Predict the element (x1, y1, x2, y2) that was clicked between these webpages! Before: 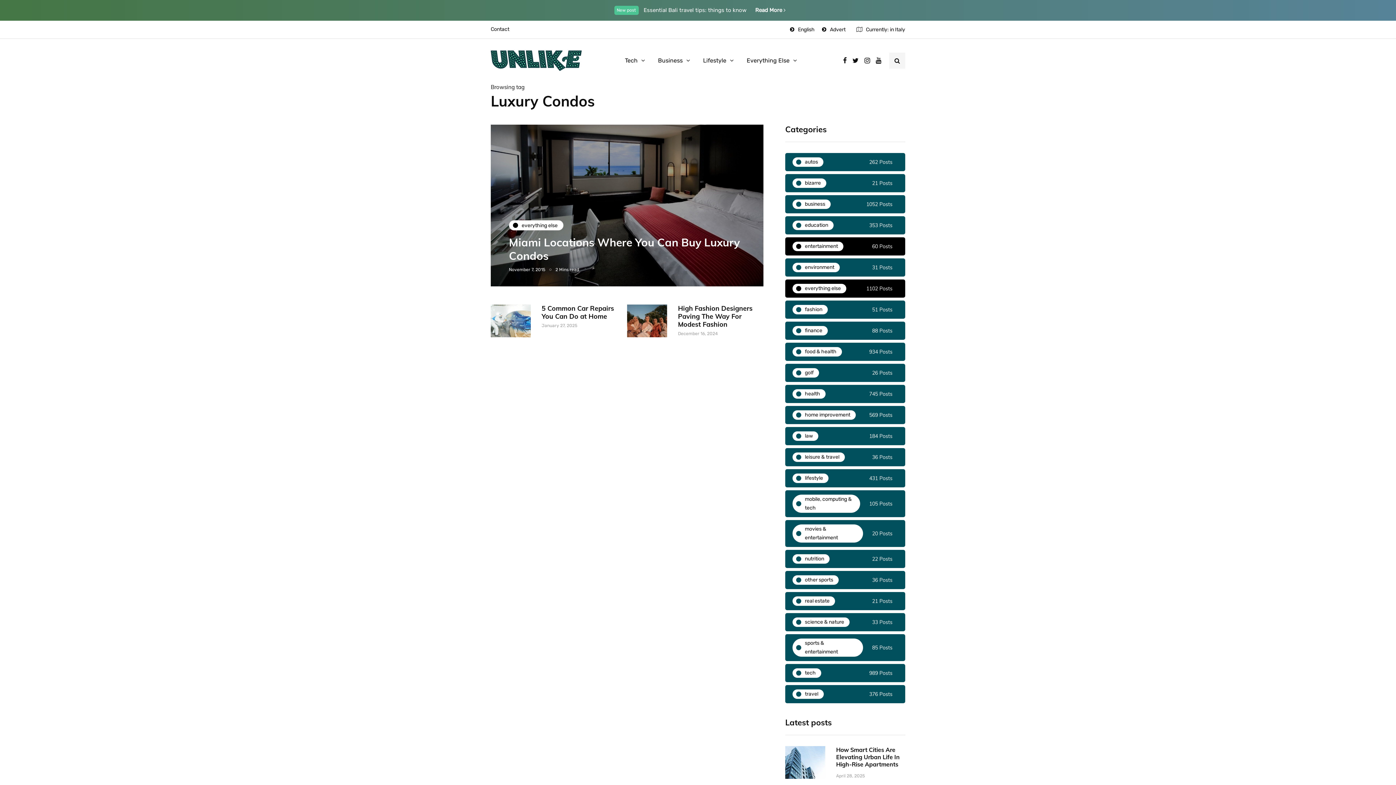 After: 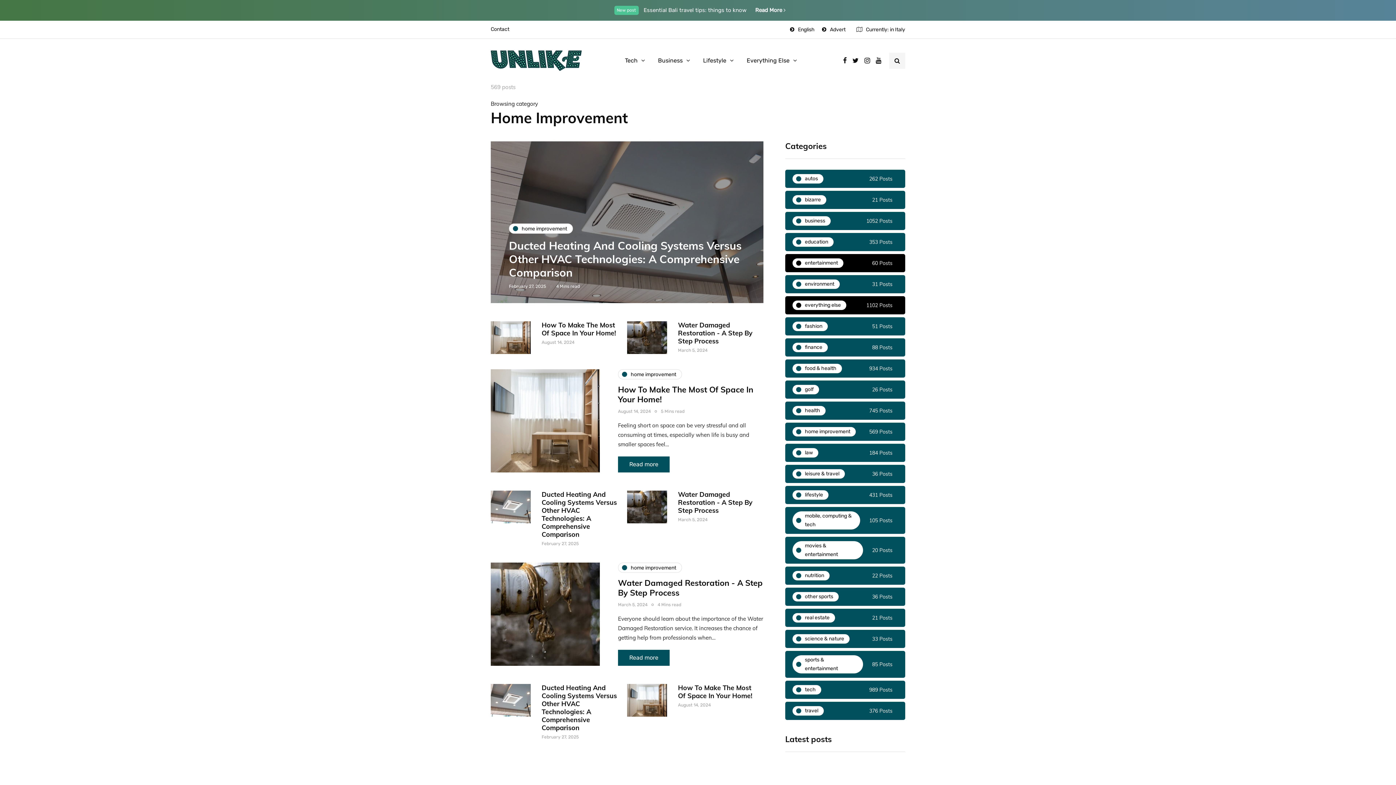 Action: label: home improvement
569 Posts bbox: (785, 406, 905, 424)